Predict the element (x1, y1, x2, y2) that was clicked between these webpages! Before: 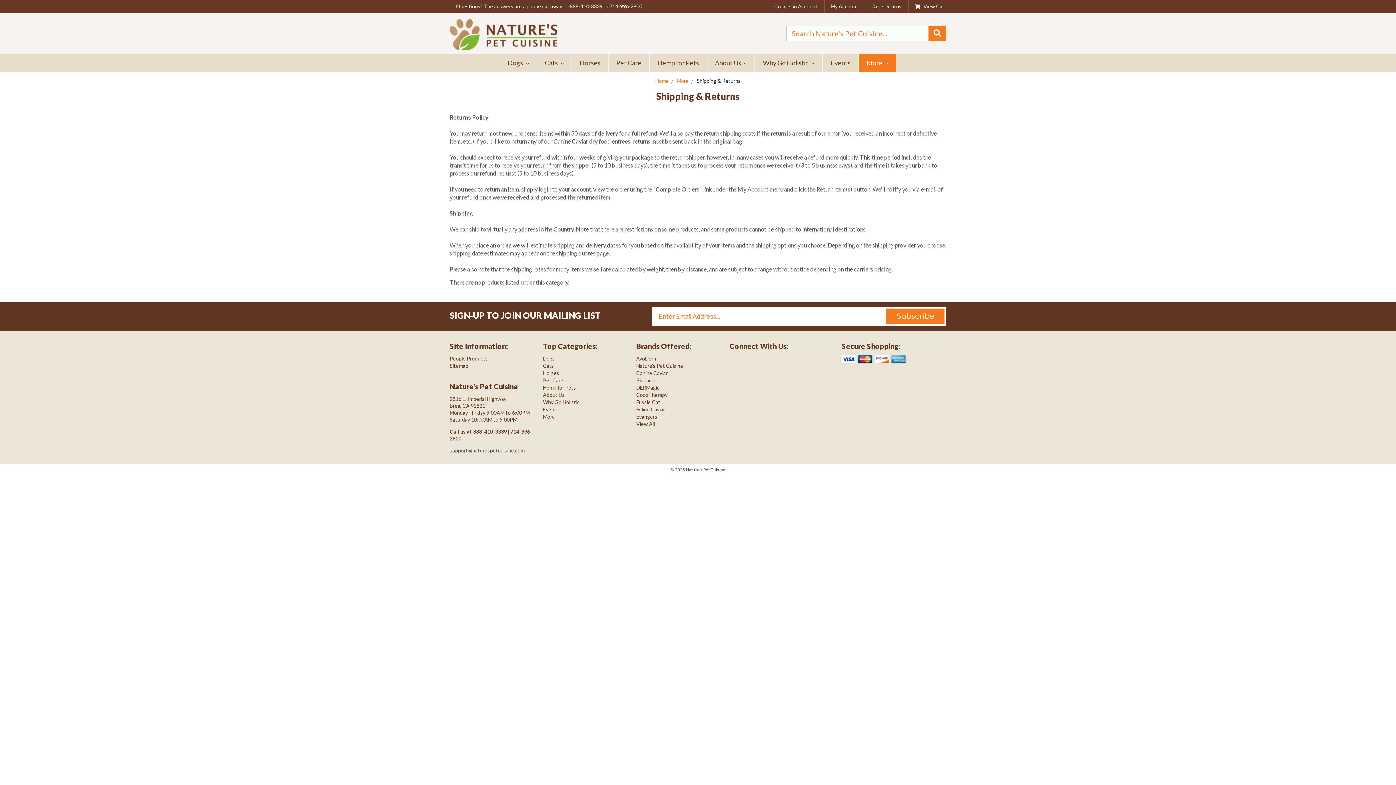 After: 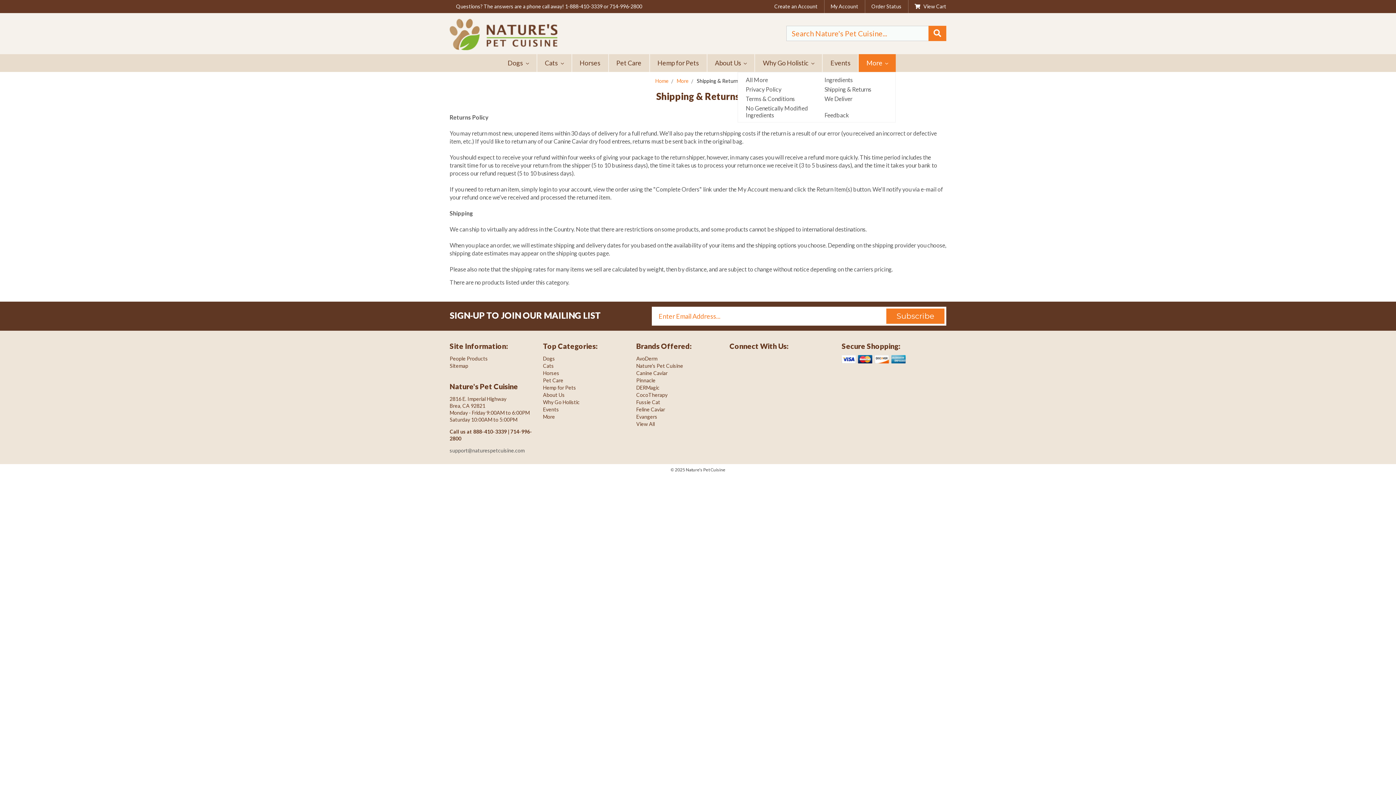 Action: bbox: (859, 54, 896, 72) label: More 